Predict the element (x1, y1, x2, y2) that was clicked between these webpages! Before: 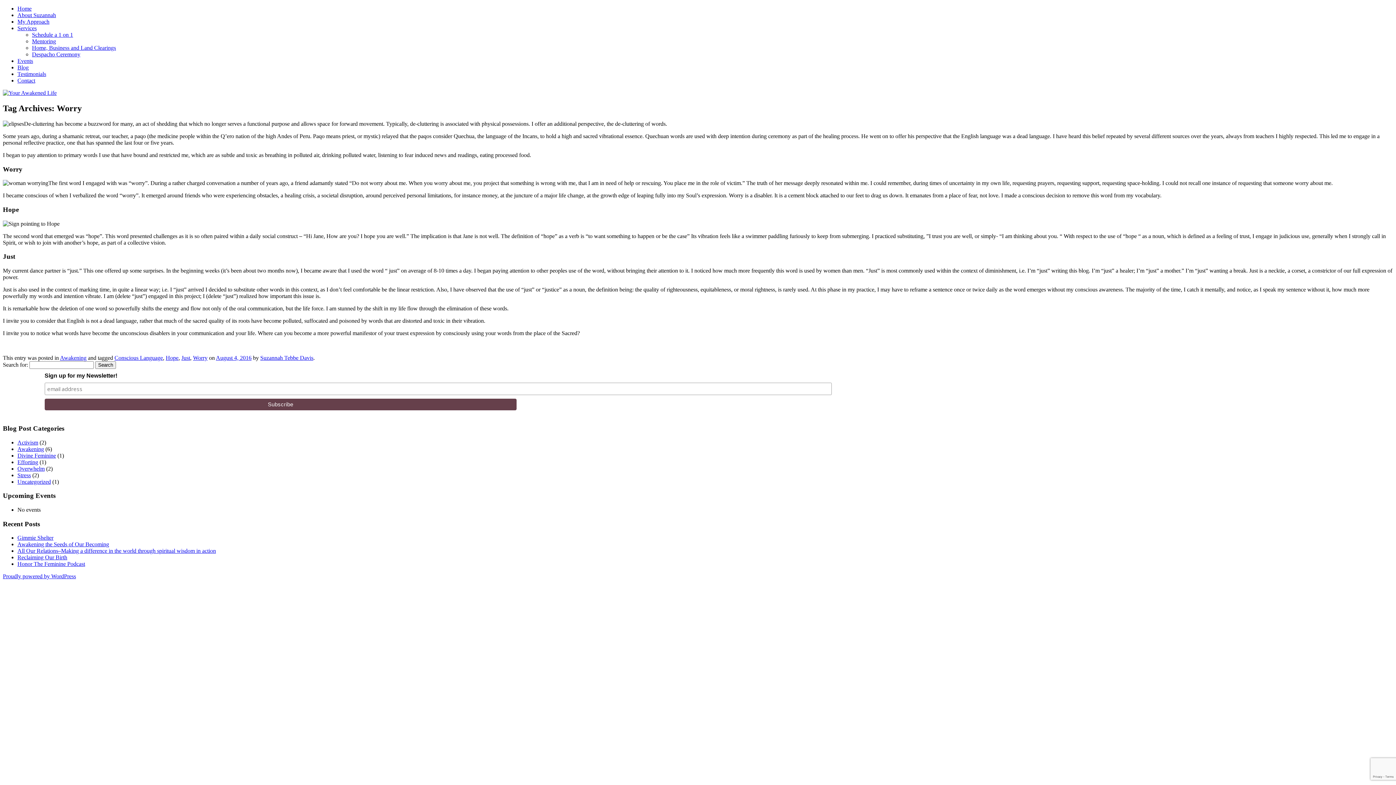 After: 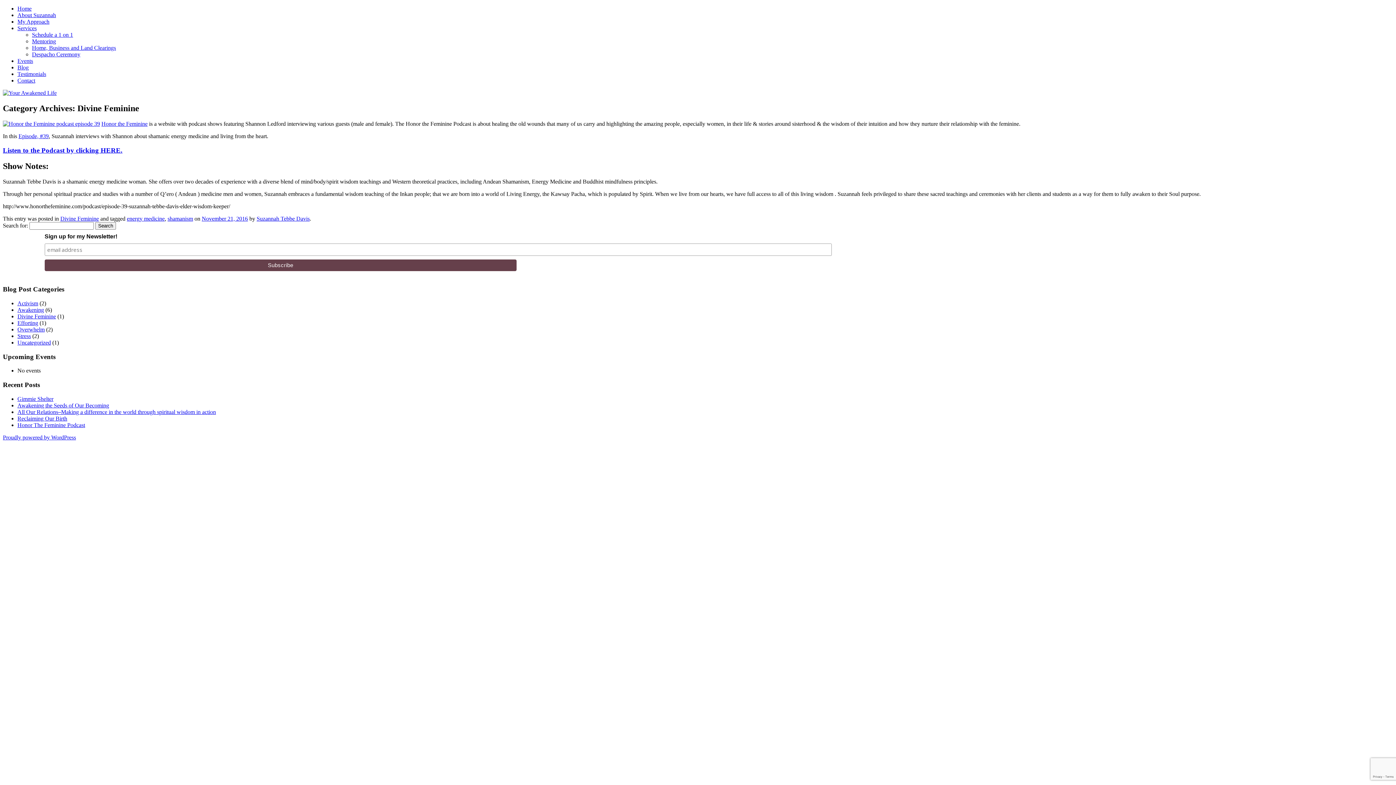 Action: label: Divine Feminine bbox: (17, 452, 56, 458)